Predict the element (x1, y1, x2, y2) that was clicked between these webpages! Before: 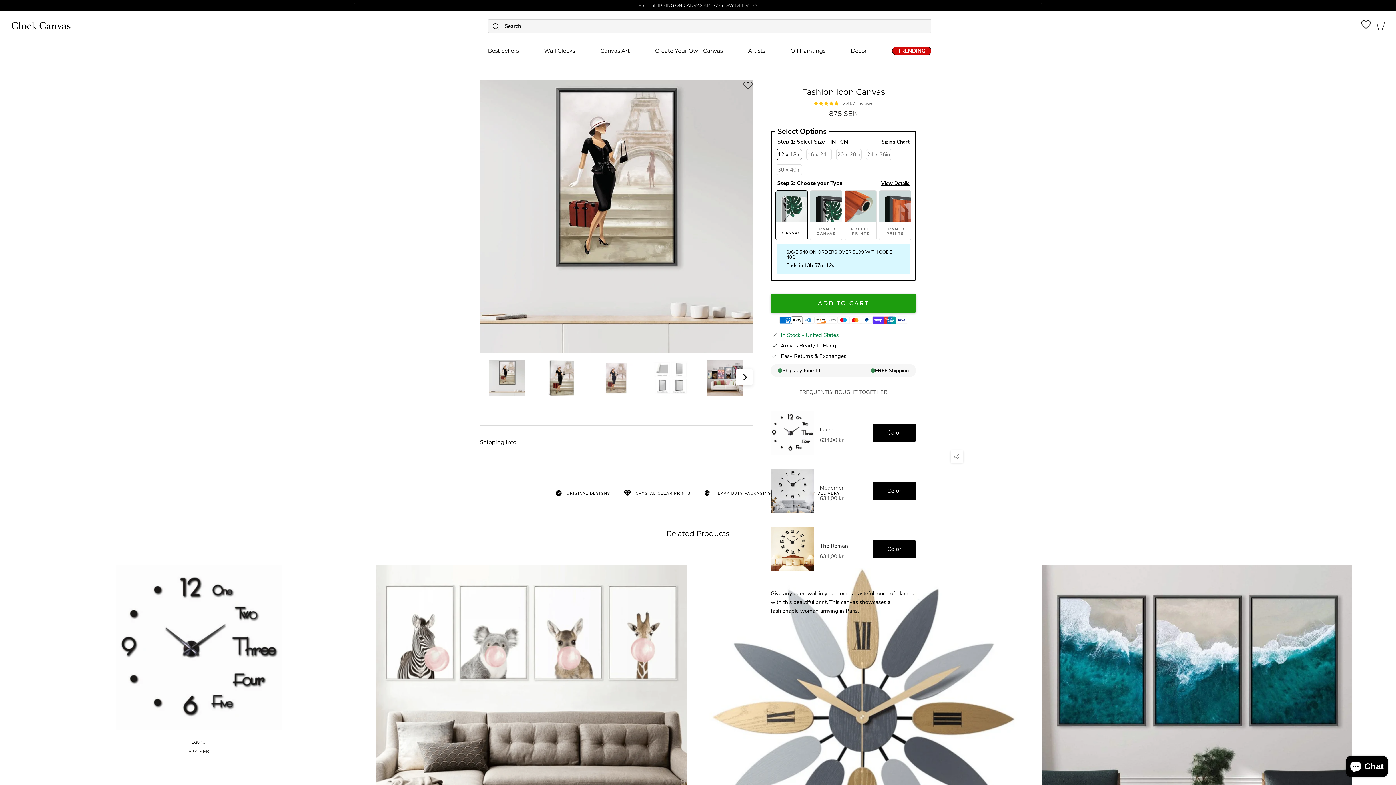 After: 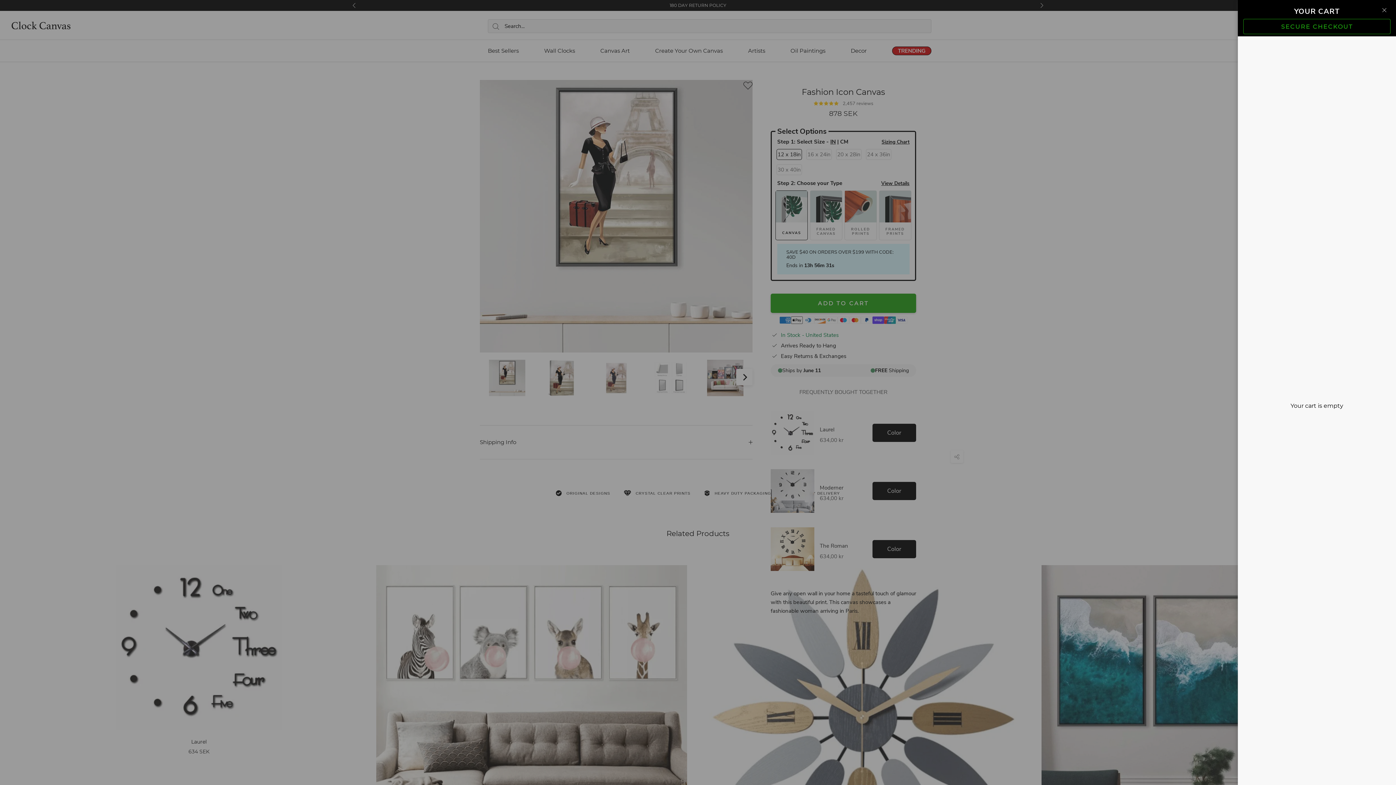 Action: bbox: (1377, 21, 1385, 29) label: Open cart